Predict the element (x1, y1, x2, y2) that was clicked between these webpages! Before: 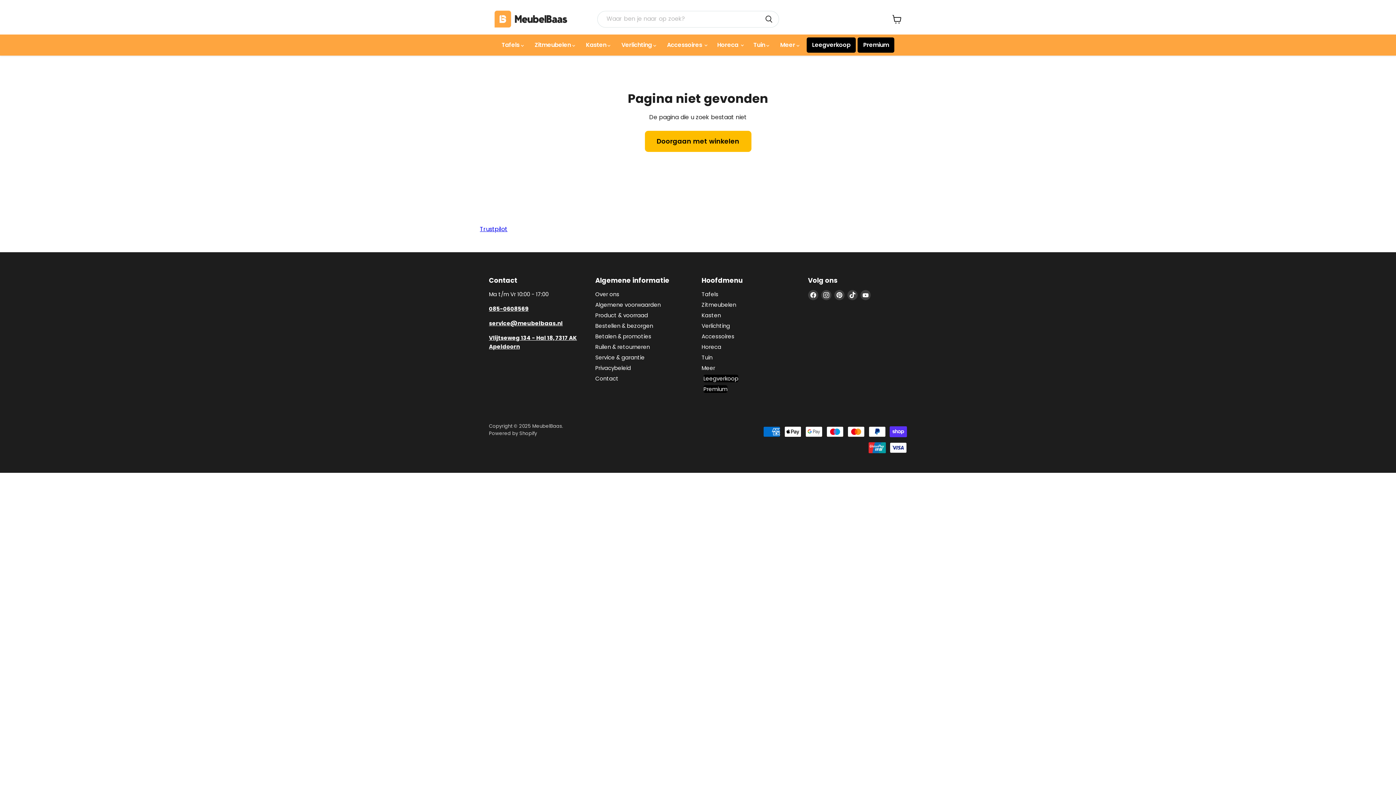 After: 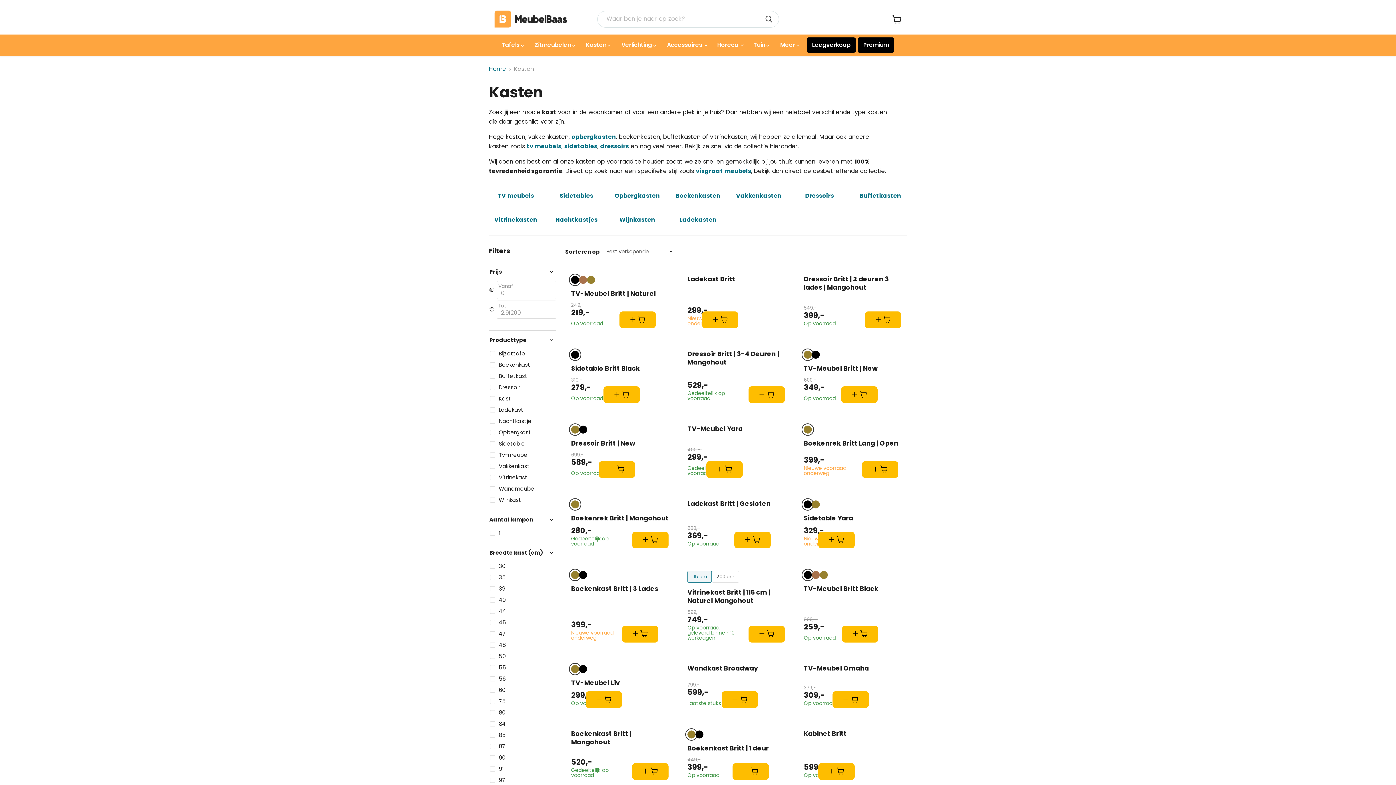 Action: label: Kasten bbox: (701, 311, 721, 319)